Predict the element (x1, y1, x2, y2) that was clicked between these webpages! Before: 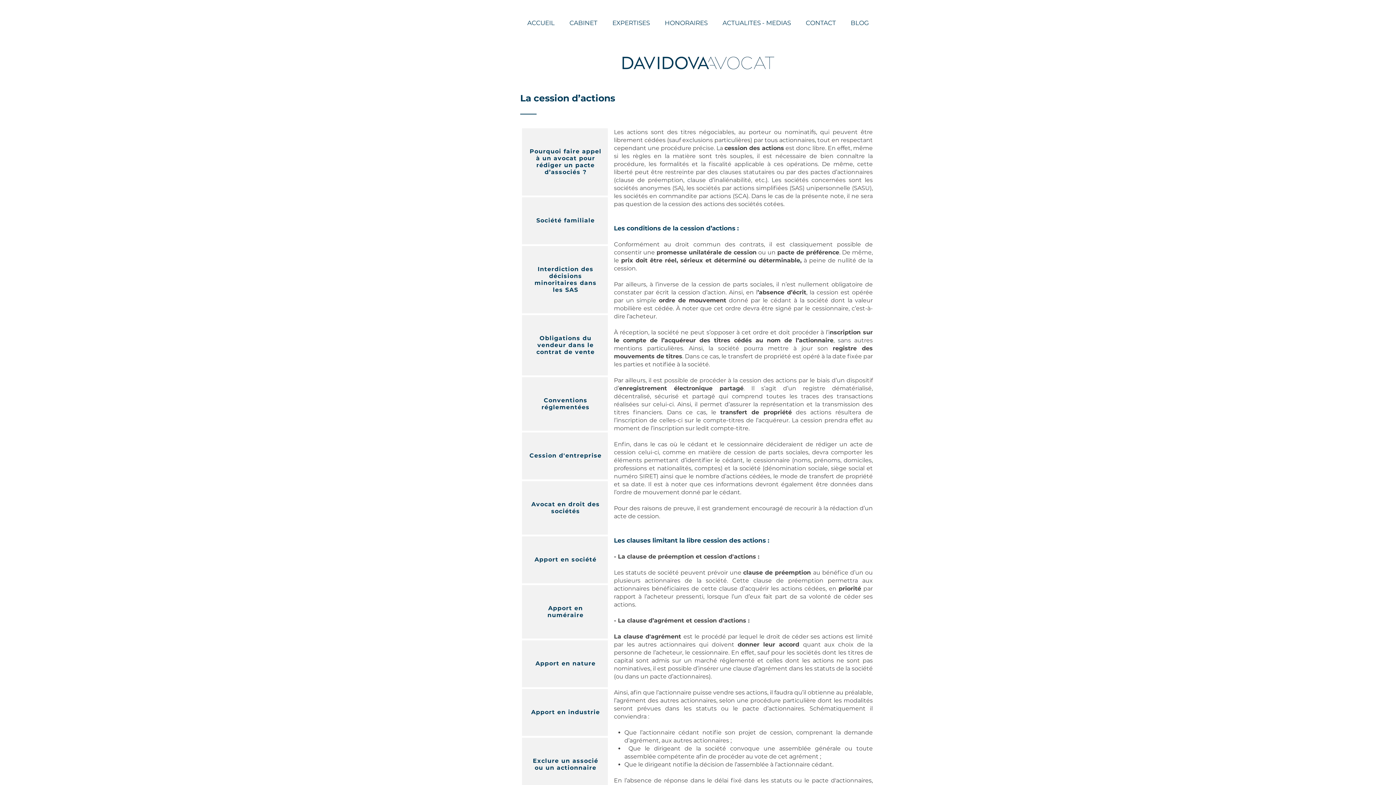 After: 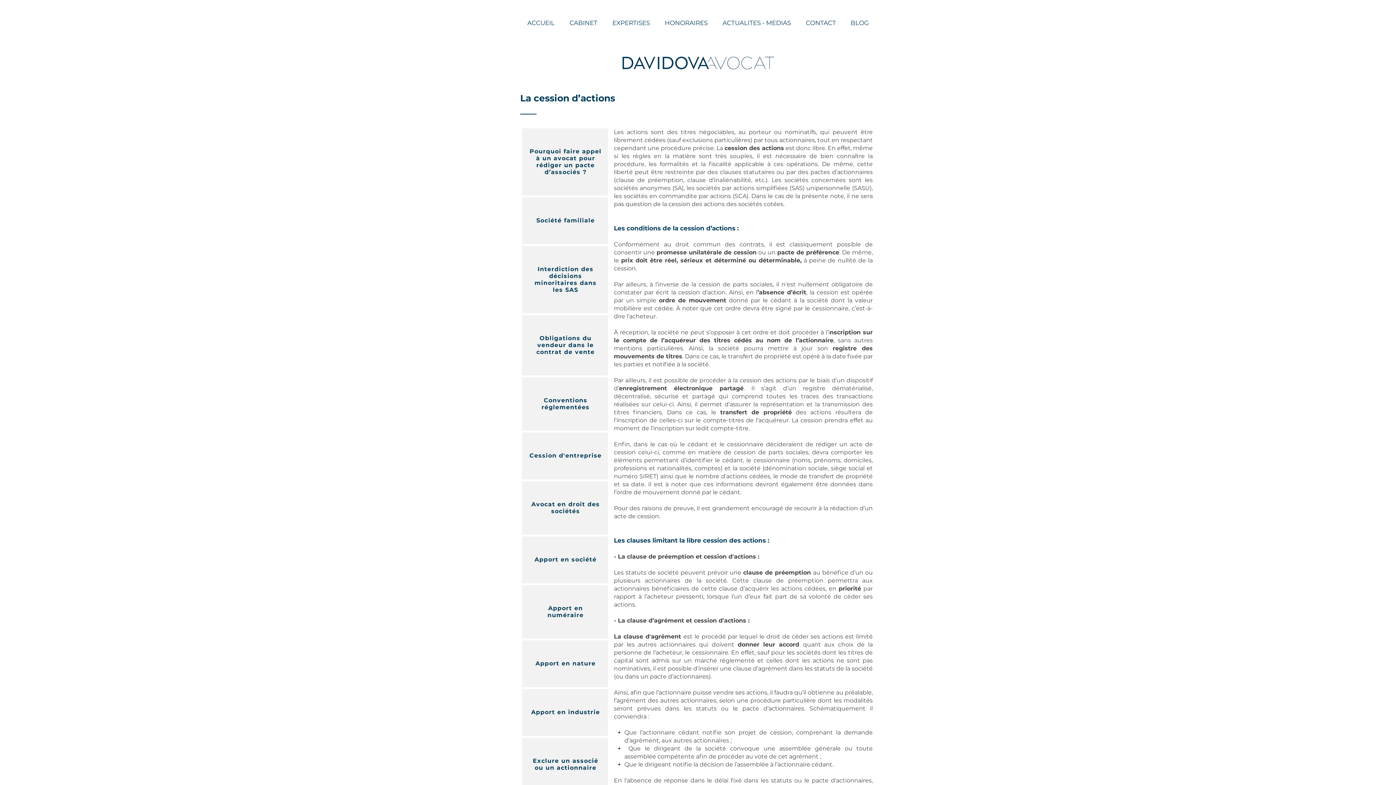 Action: bbox: (522, 246, 606, 292)